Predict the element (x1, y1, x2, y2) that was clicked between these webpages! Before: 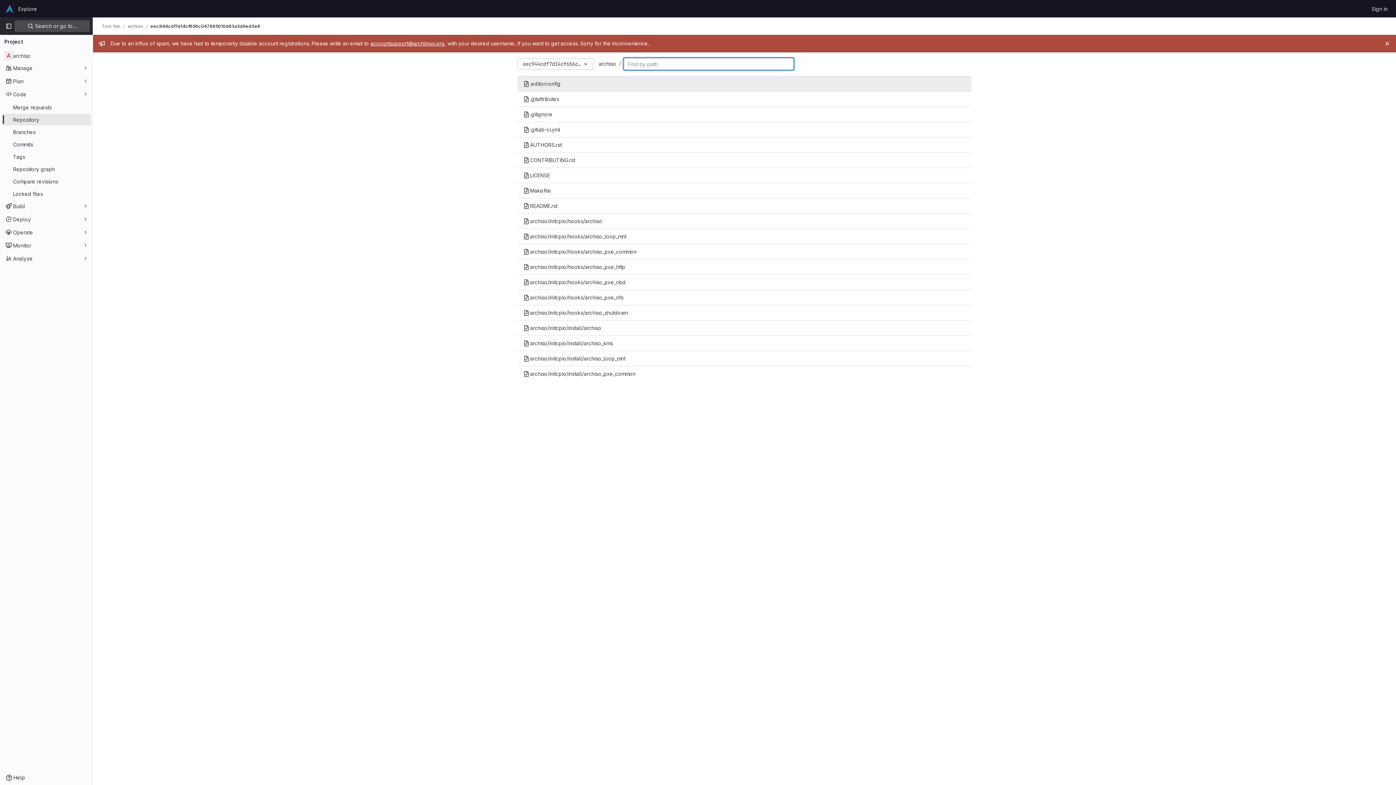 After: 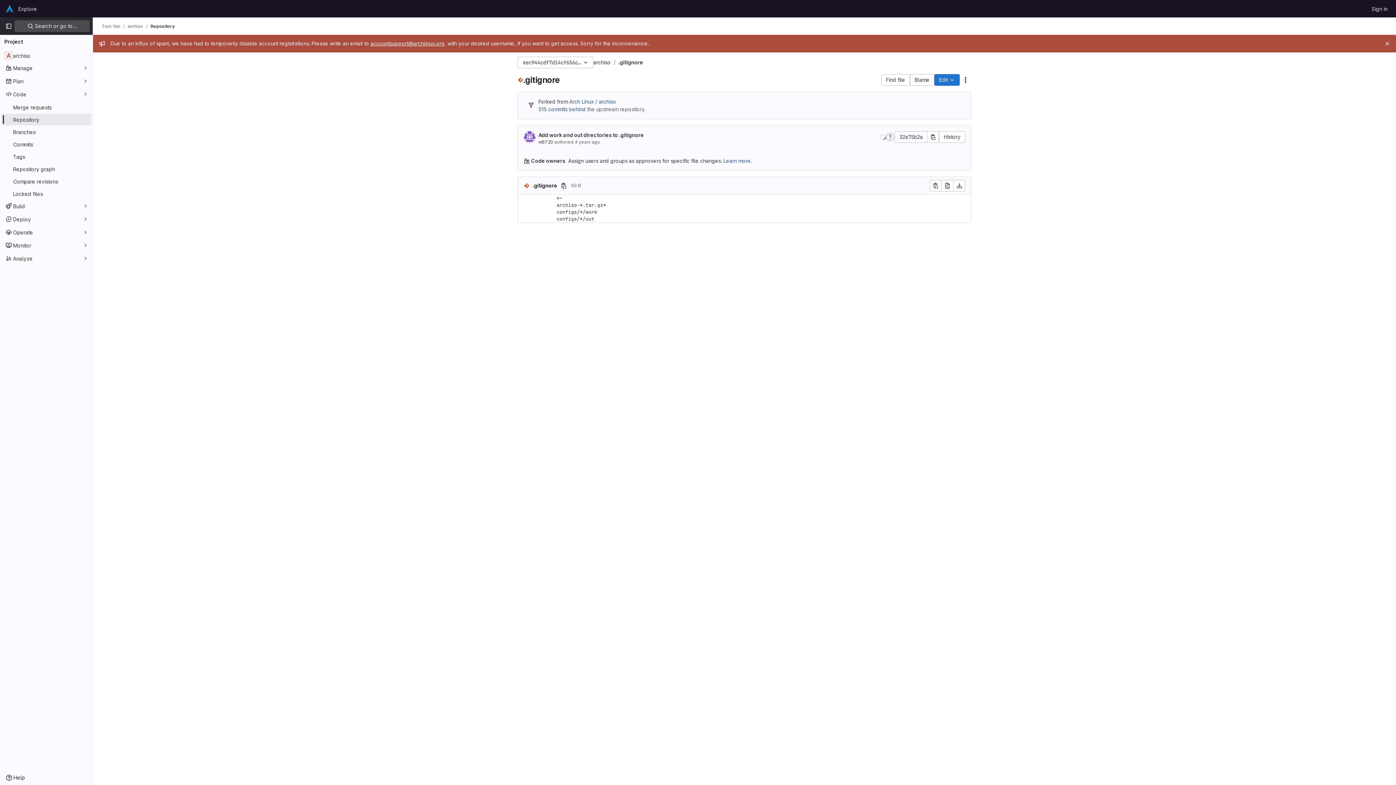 Action: bbox: (517, 106, 971, 121) label: .gitignore